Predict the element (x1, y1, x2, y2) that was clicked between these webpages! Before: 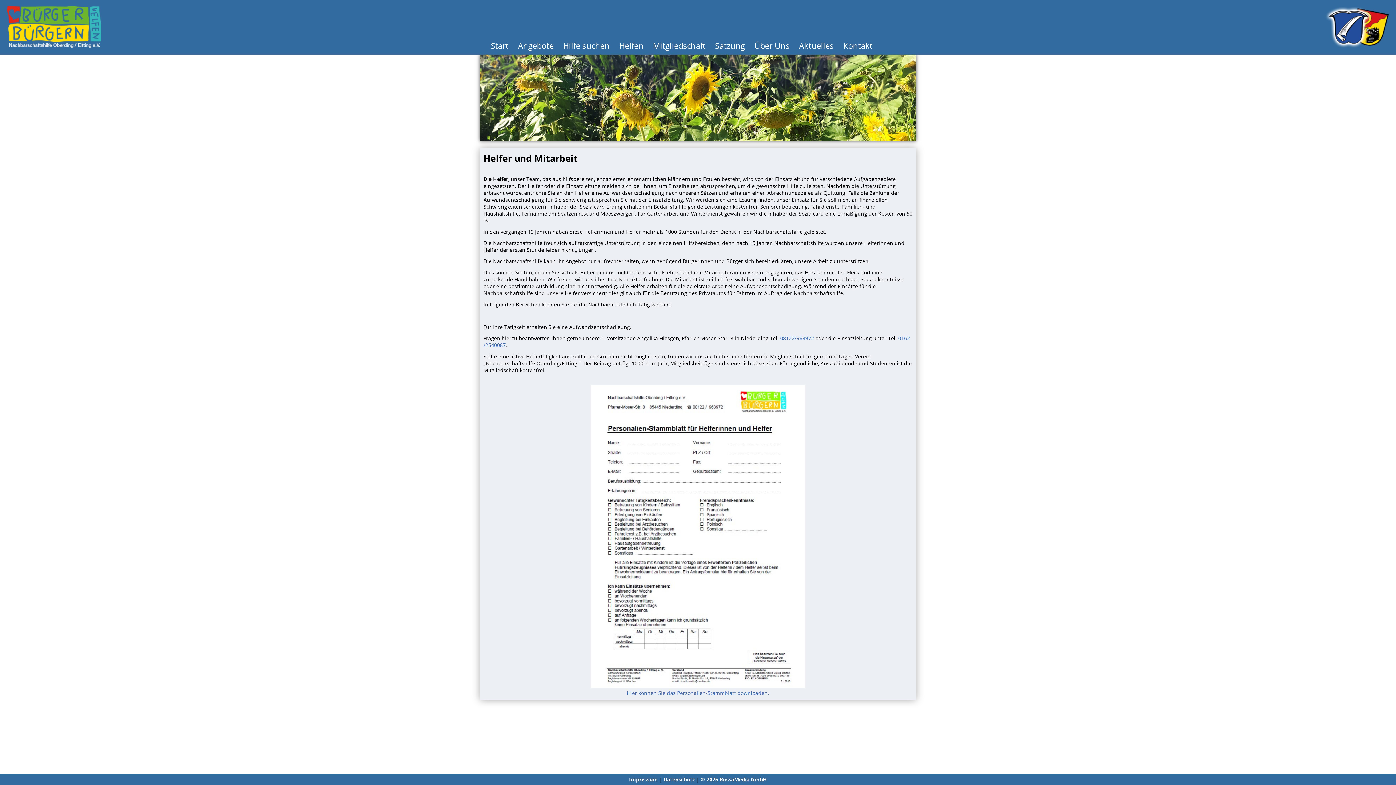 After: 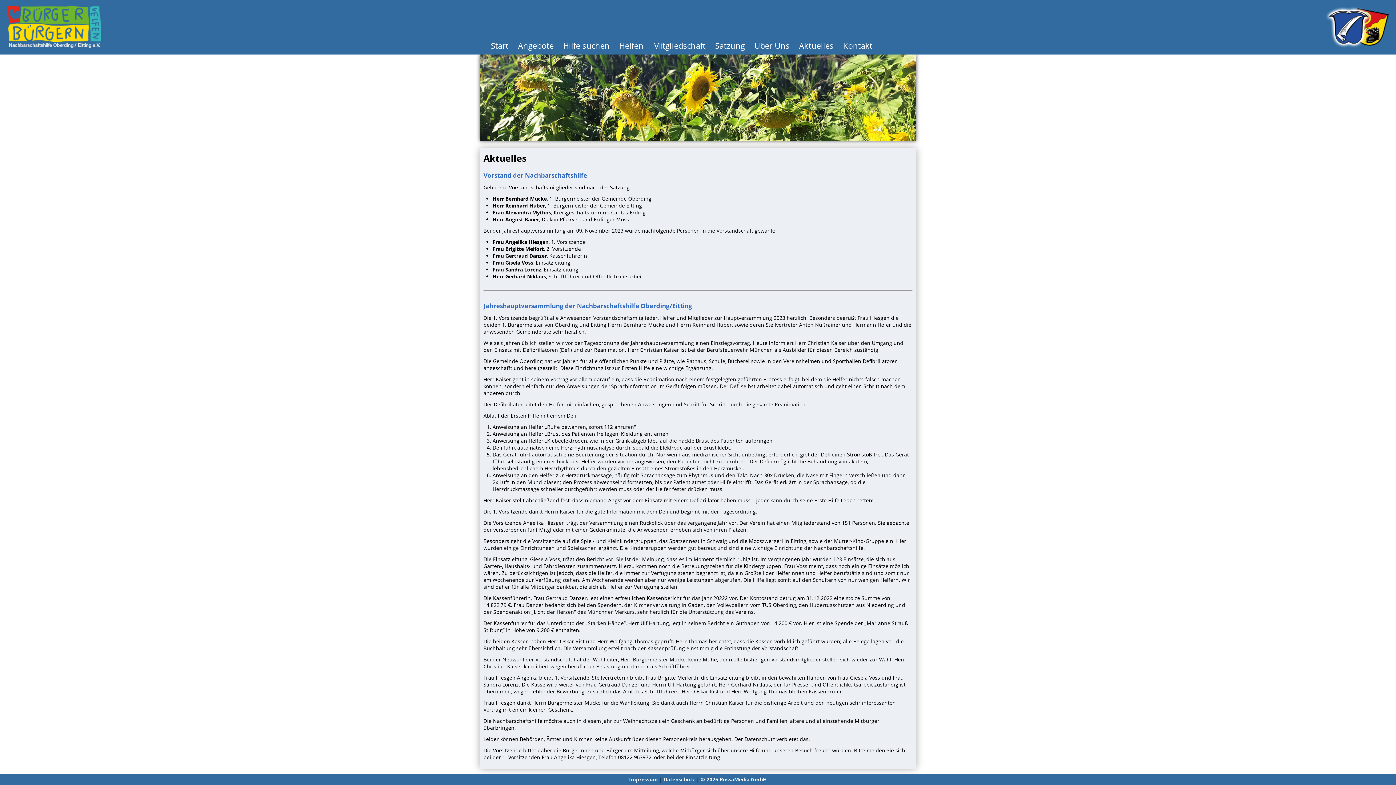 Action: bbox: (795, 40, 837, 50) label: Aktuelles